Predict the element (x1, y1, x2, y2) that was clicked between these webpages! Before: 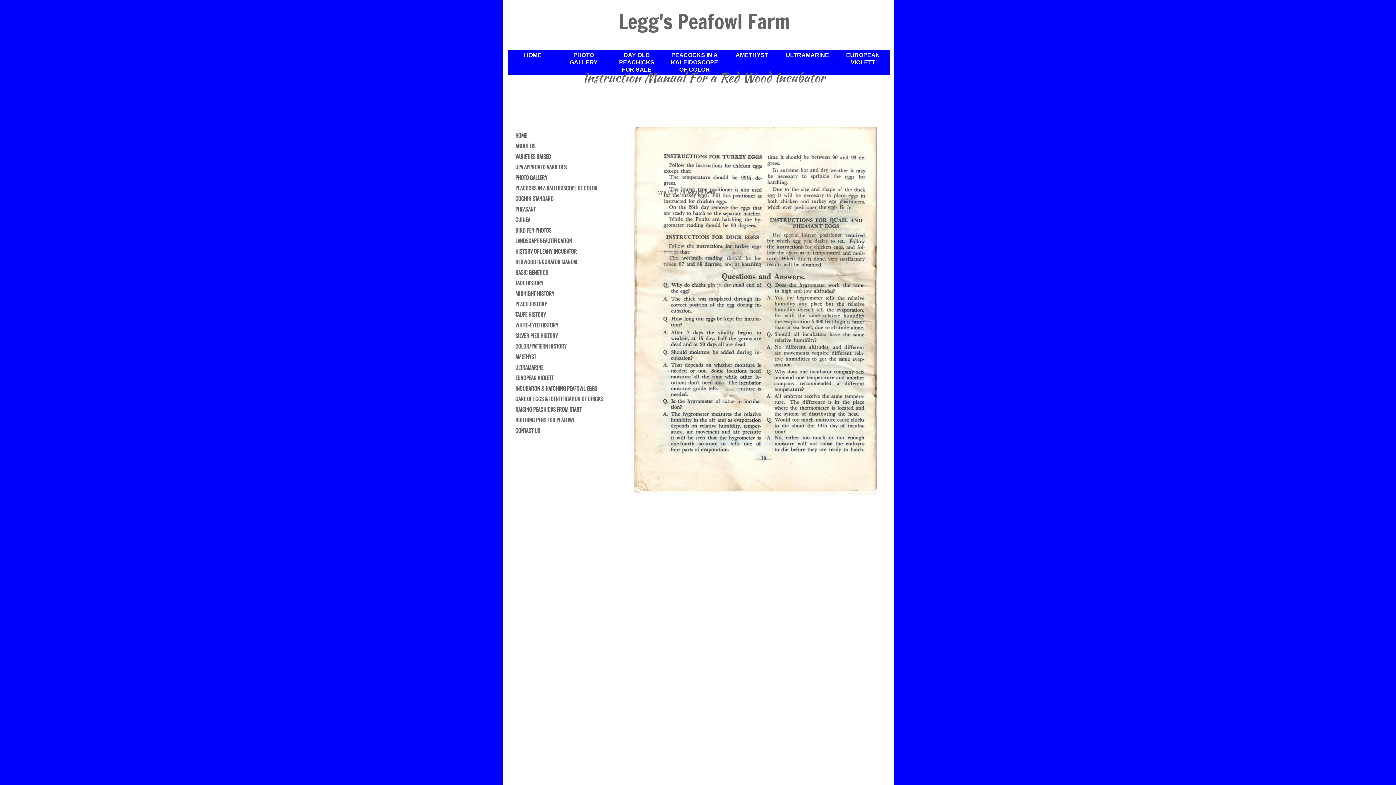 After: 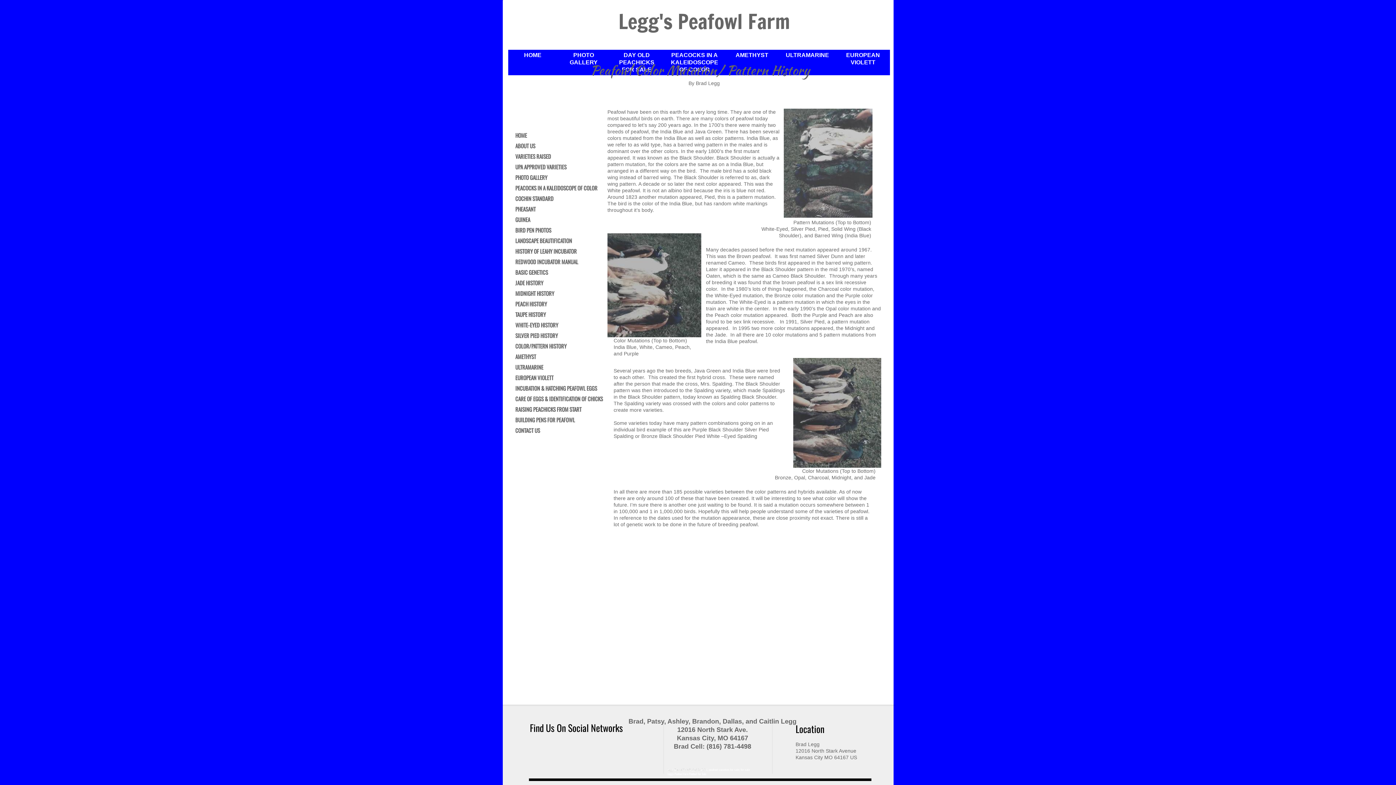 Action: label: COLOR/PATTERN HISTORY bbox: (515, 342, 566, 349)